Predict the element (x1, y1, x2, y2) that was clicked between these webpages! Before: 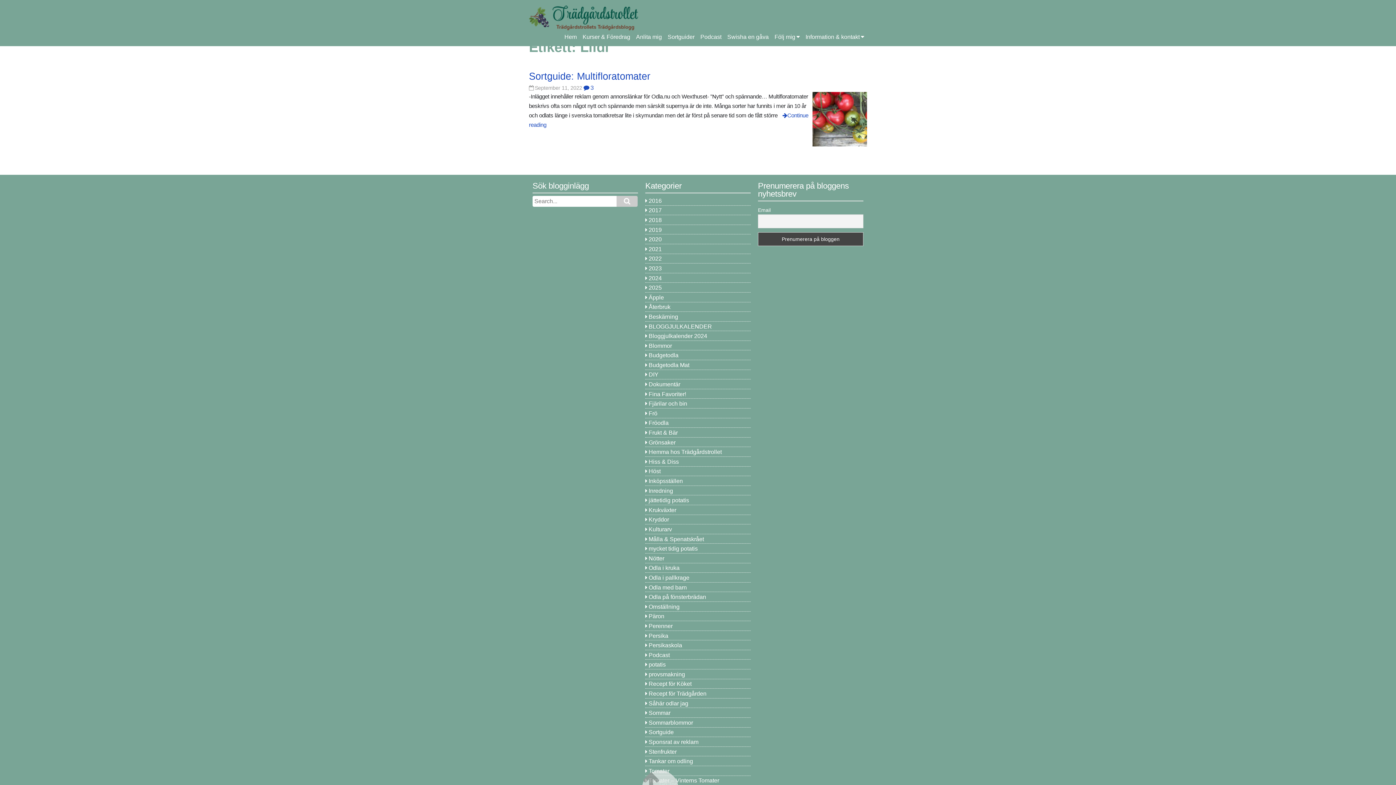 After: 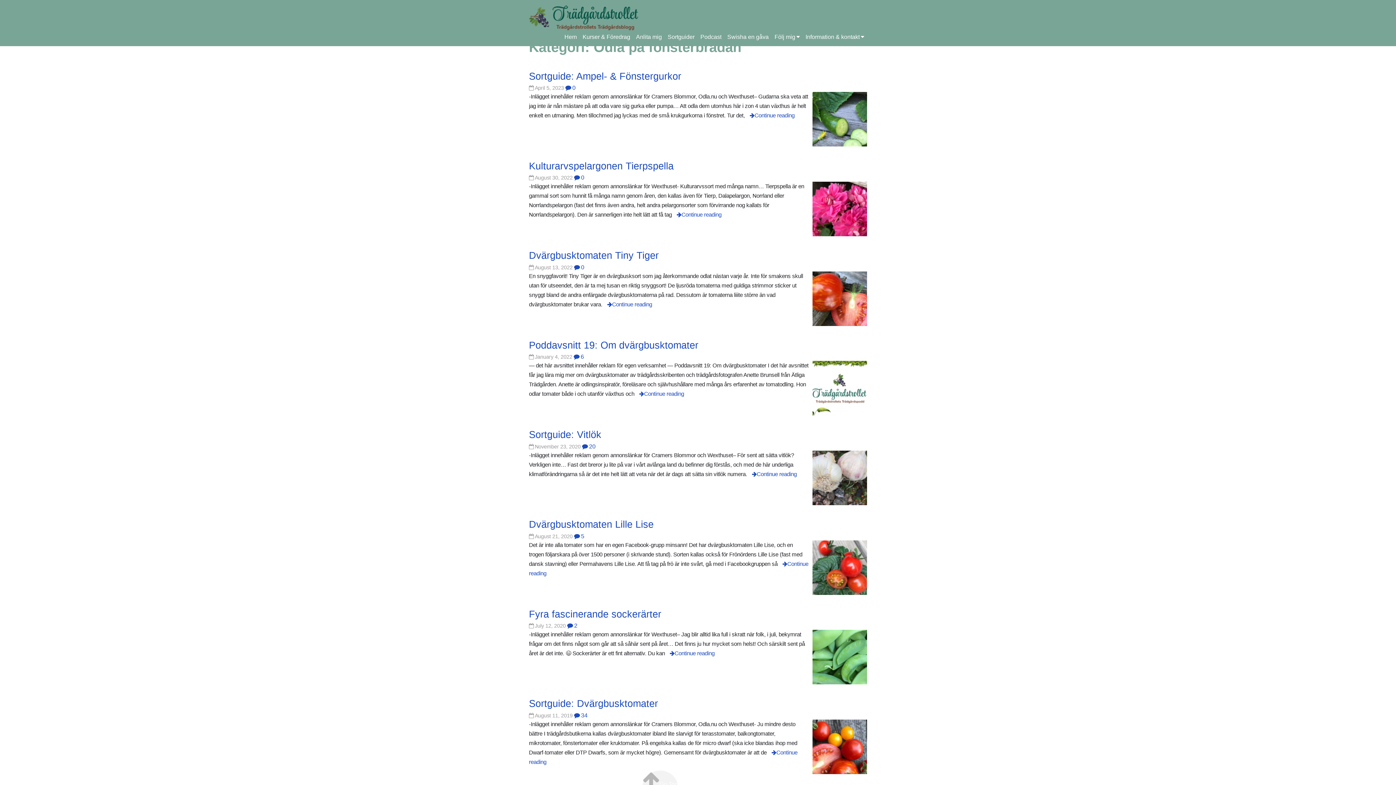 Action: bbox: (648, 594, 706, 600) label: Odla på fönsterbrädan